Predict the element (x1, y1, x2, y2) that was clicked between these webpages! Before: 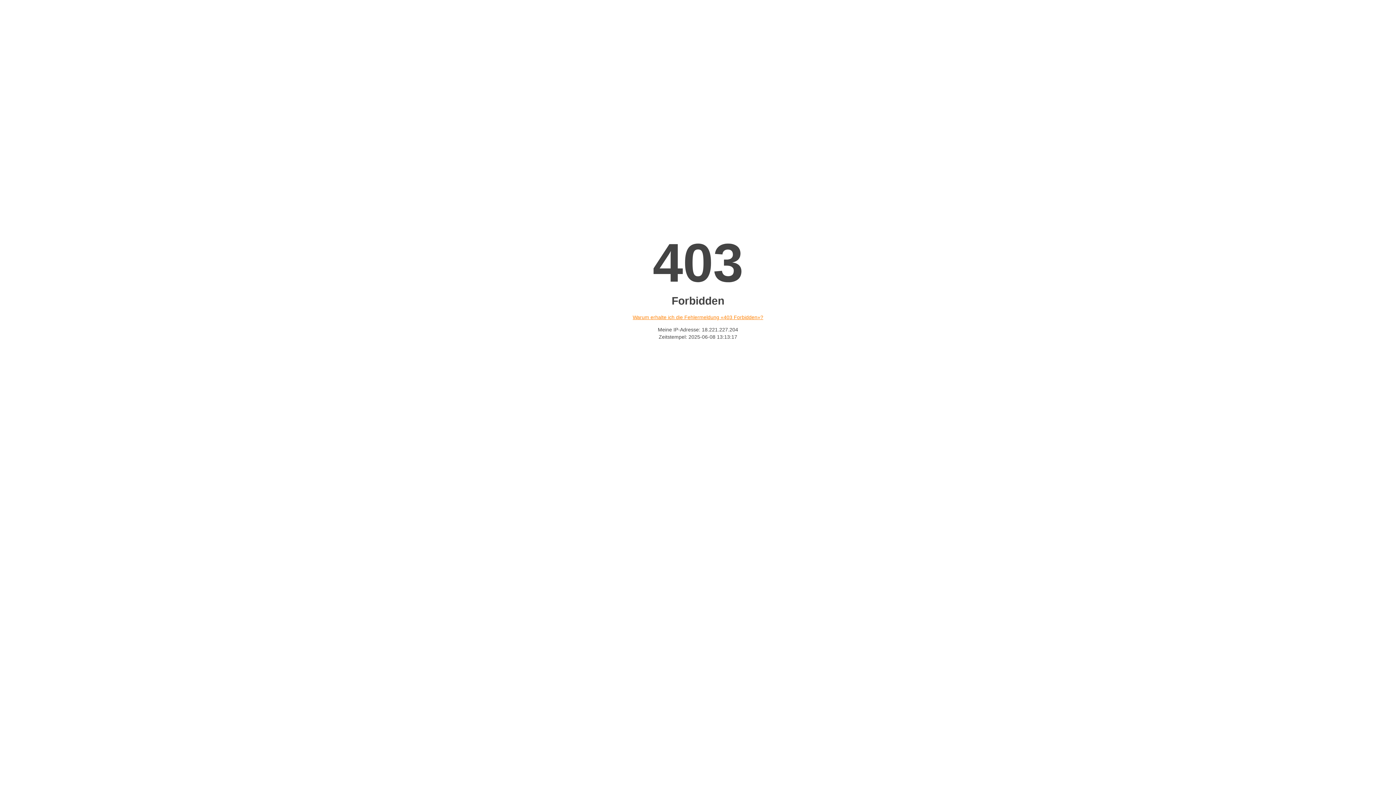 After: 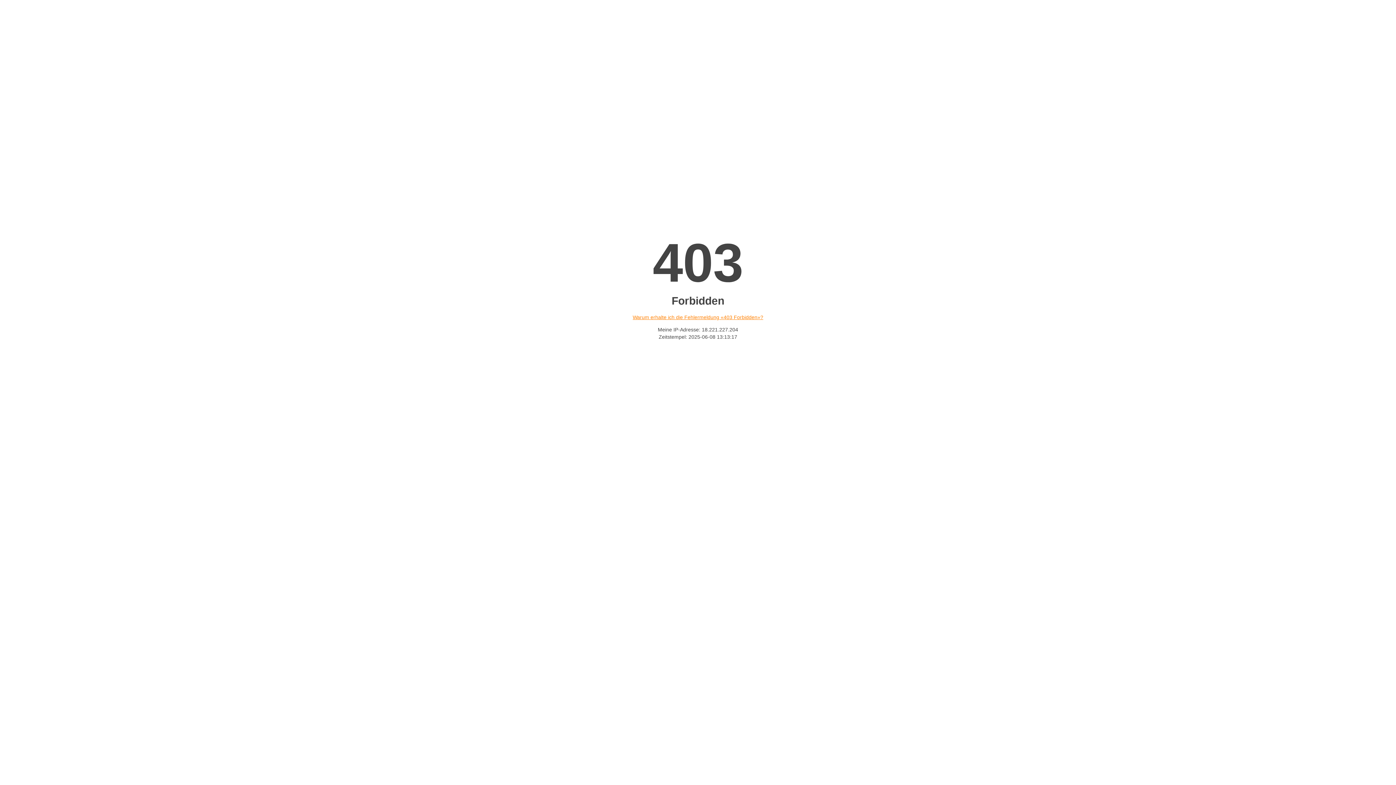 Action: label: Warum erhalte ich die Fehlermeldung «403 Forbidden»? bbox: (632, 314, 763, 320)